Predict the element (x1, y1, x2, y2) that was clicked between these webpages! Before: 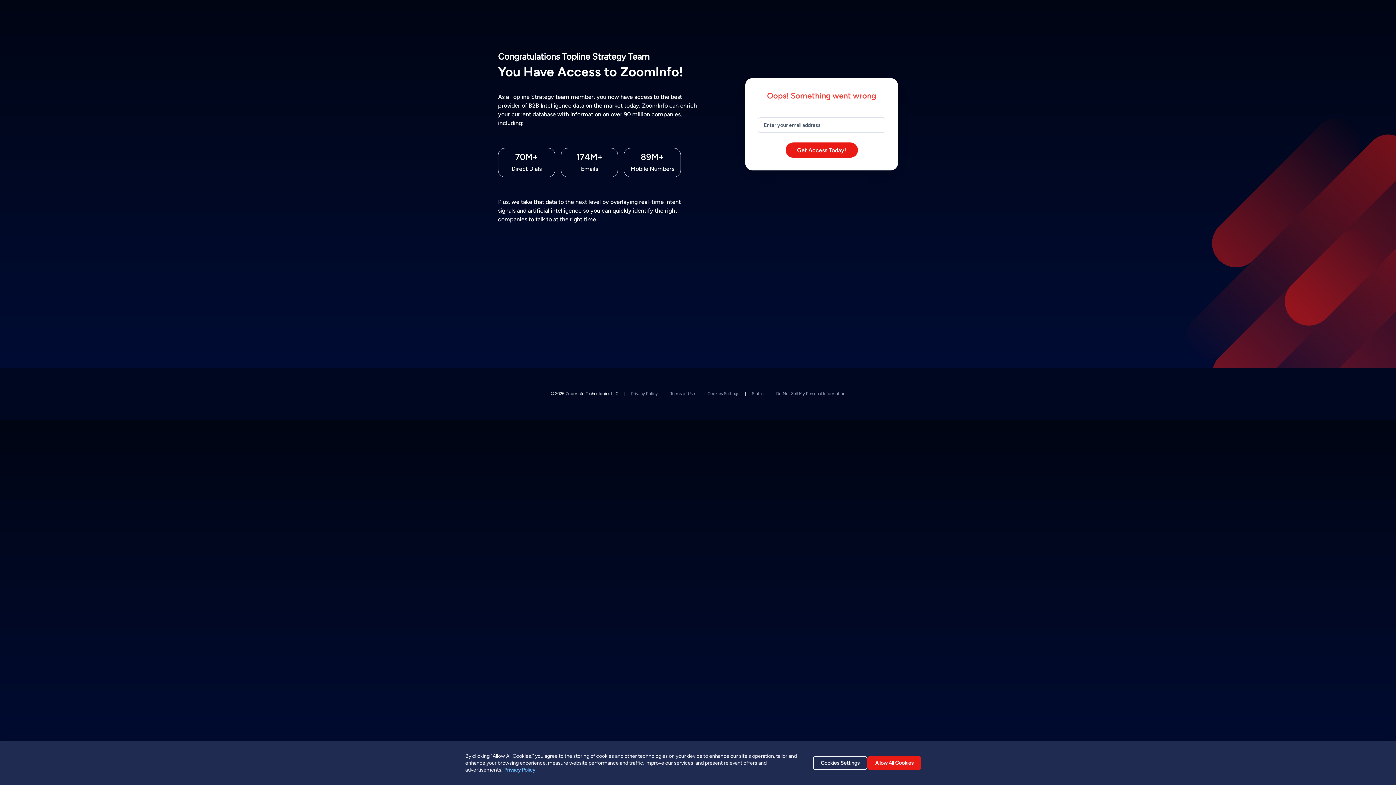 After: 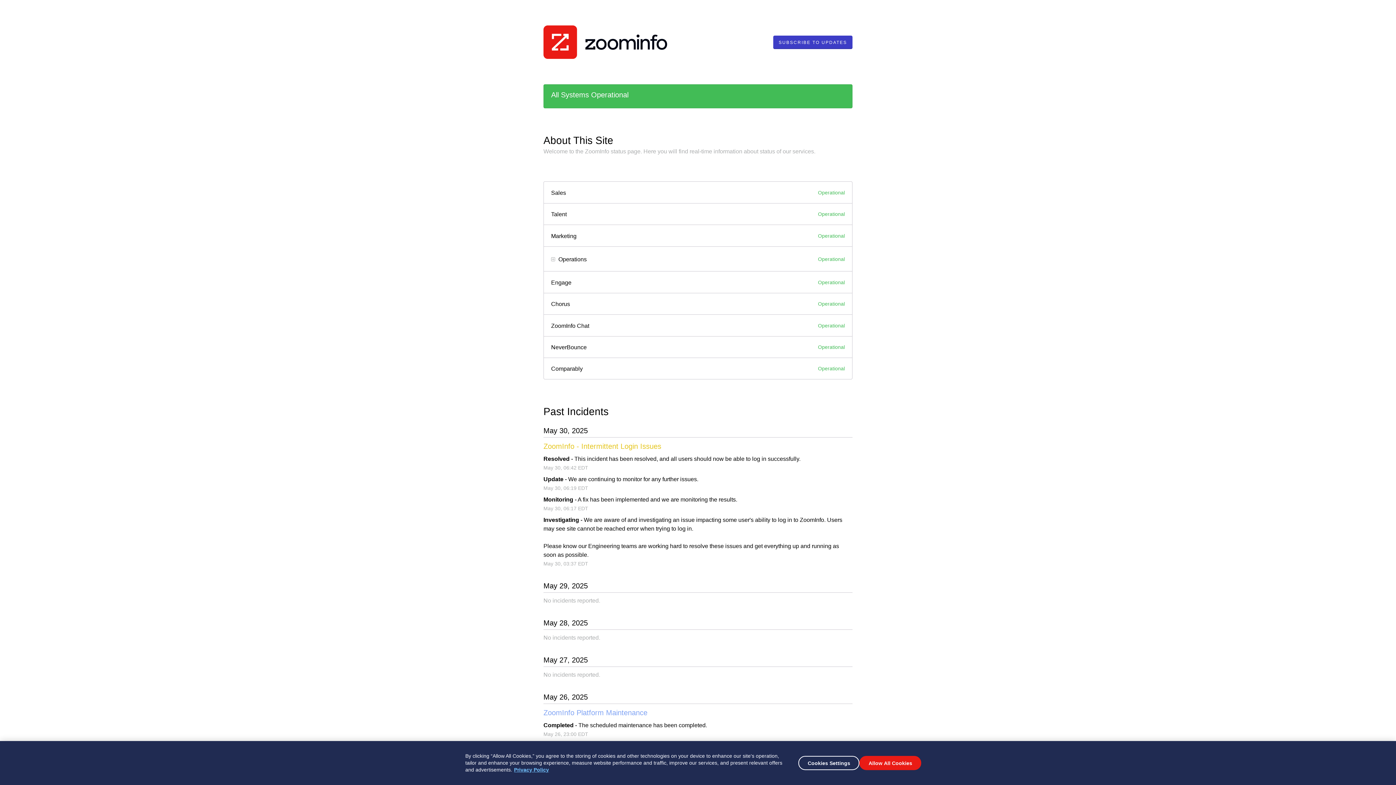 Action: label: Status bbox: (752, 391, 763, 396)